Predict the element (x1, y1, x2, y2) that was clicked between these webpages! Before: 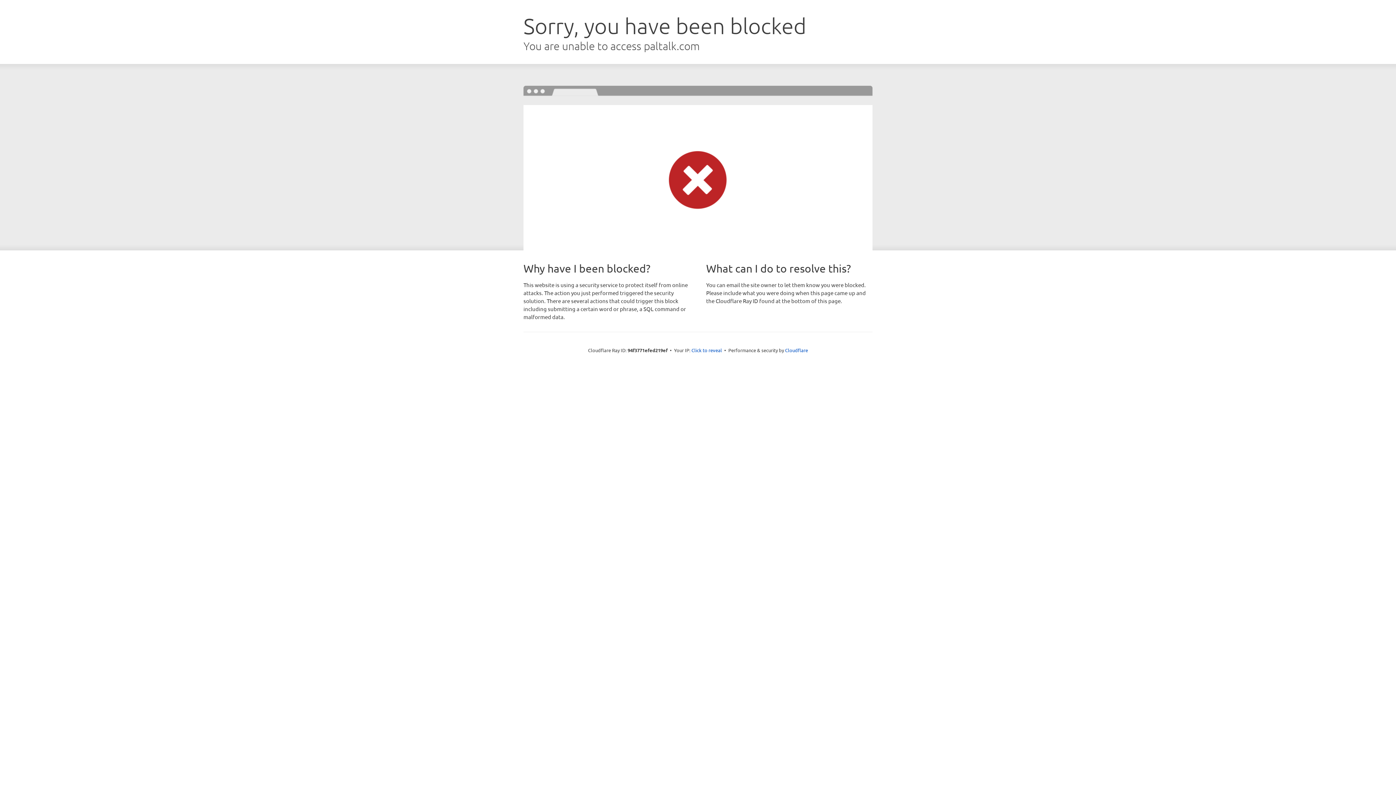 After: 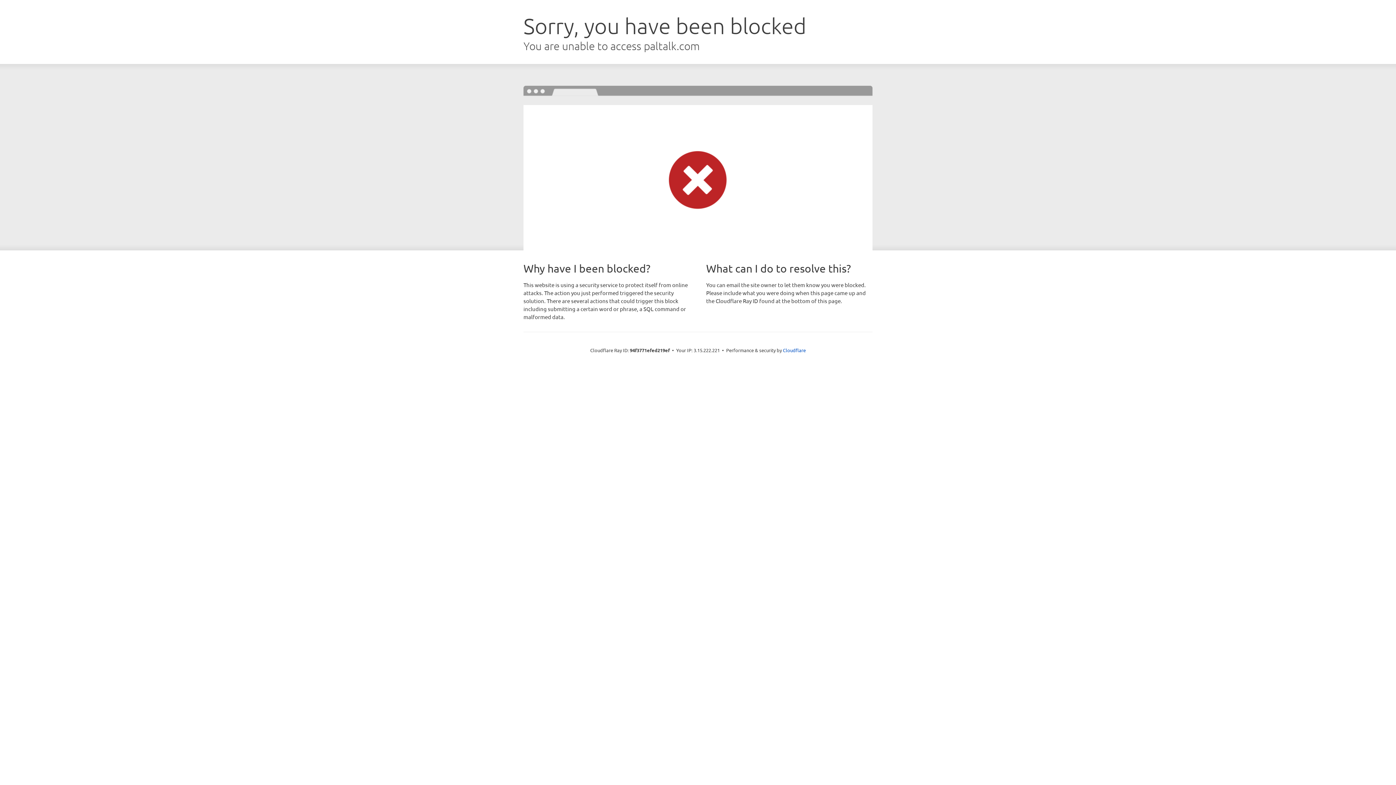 Action: label: Click to reveal bbox: (691, 346, 722, 353)